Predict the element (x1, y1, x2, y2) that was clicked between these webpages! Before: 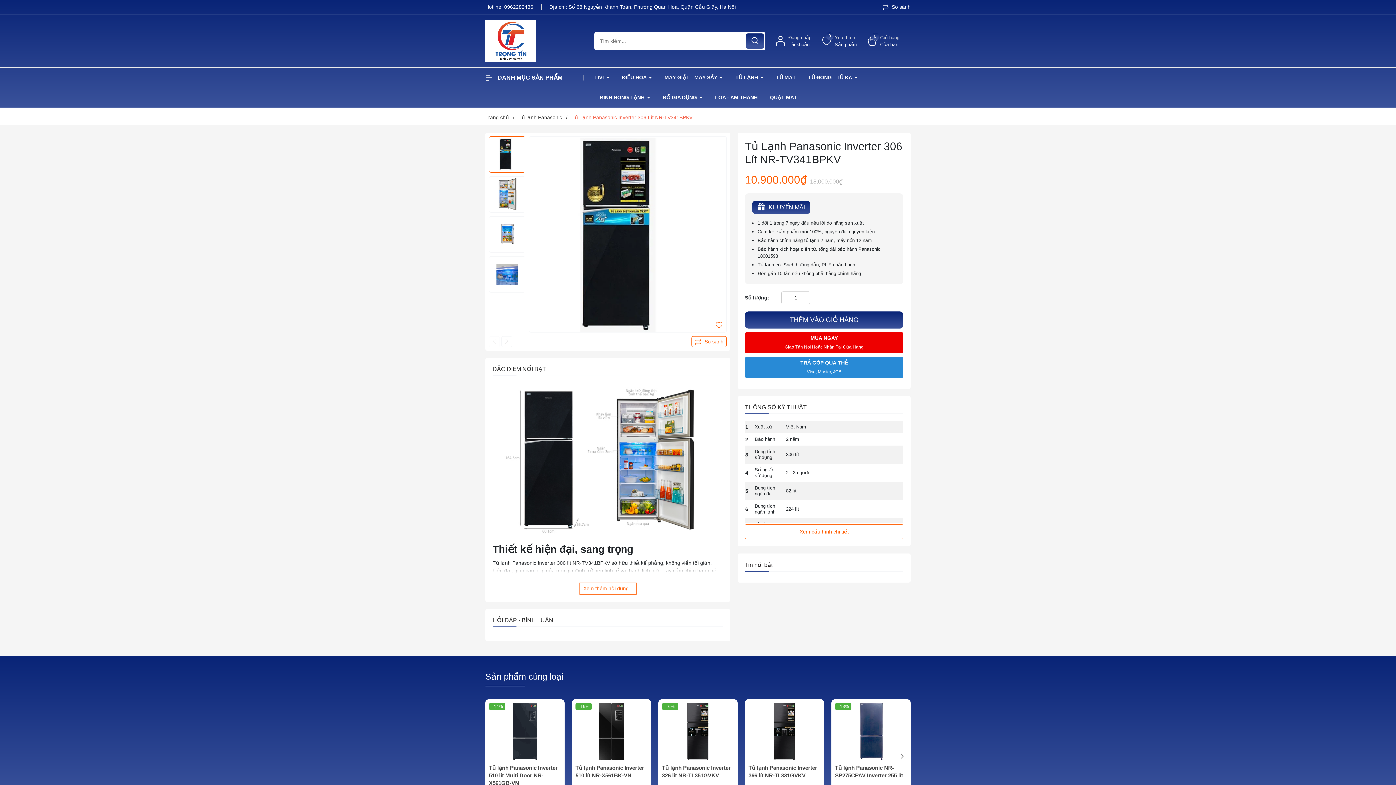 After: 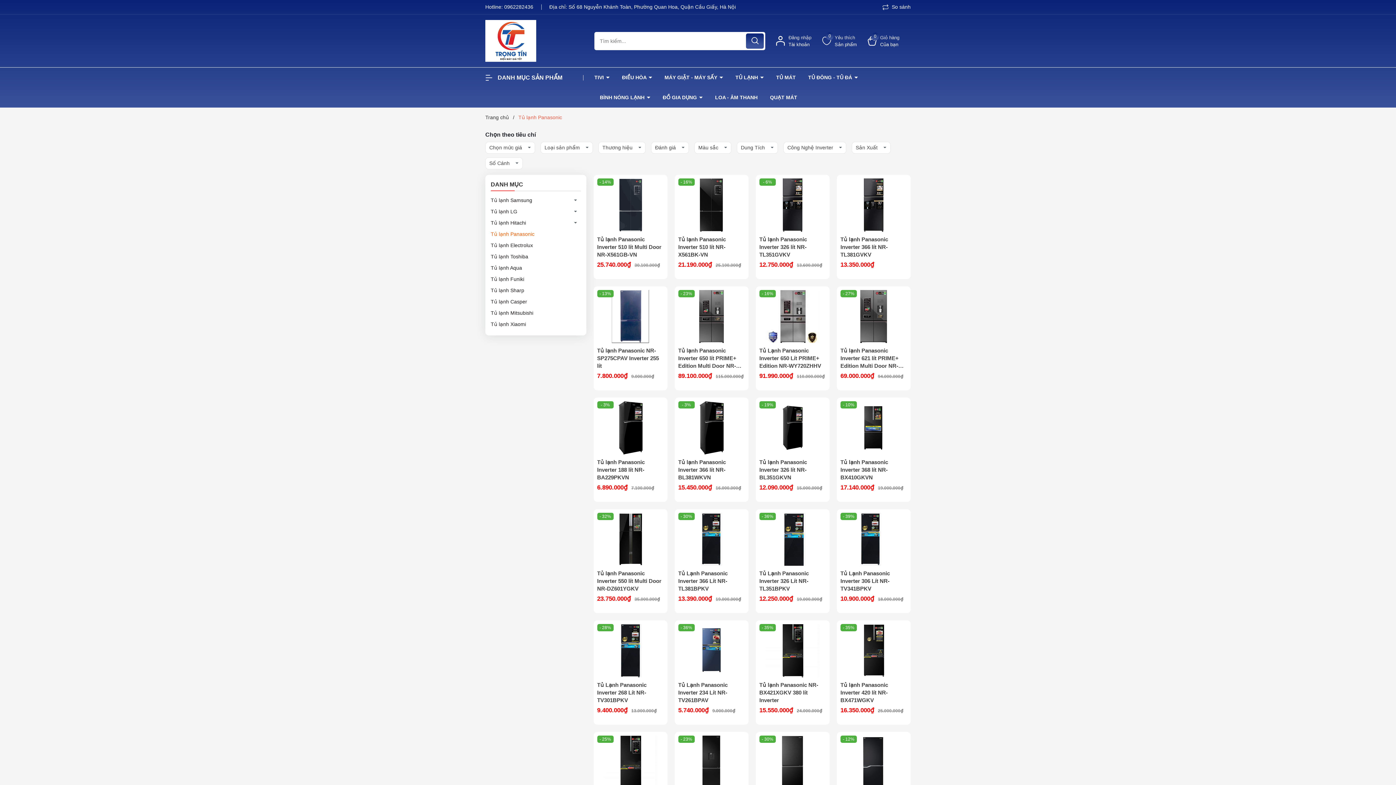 Action: bbox: (485, 672, 563, 681) label: Sản phẩm cùng loại